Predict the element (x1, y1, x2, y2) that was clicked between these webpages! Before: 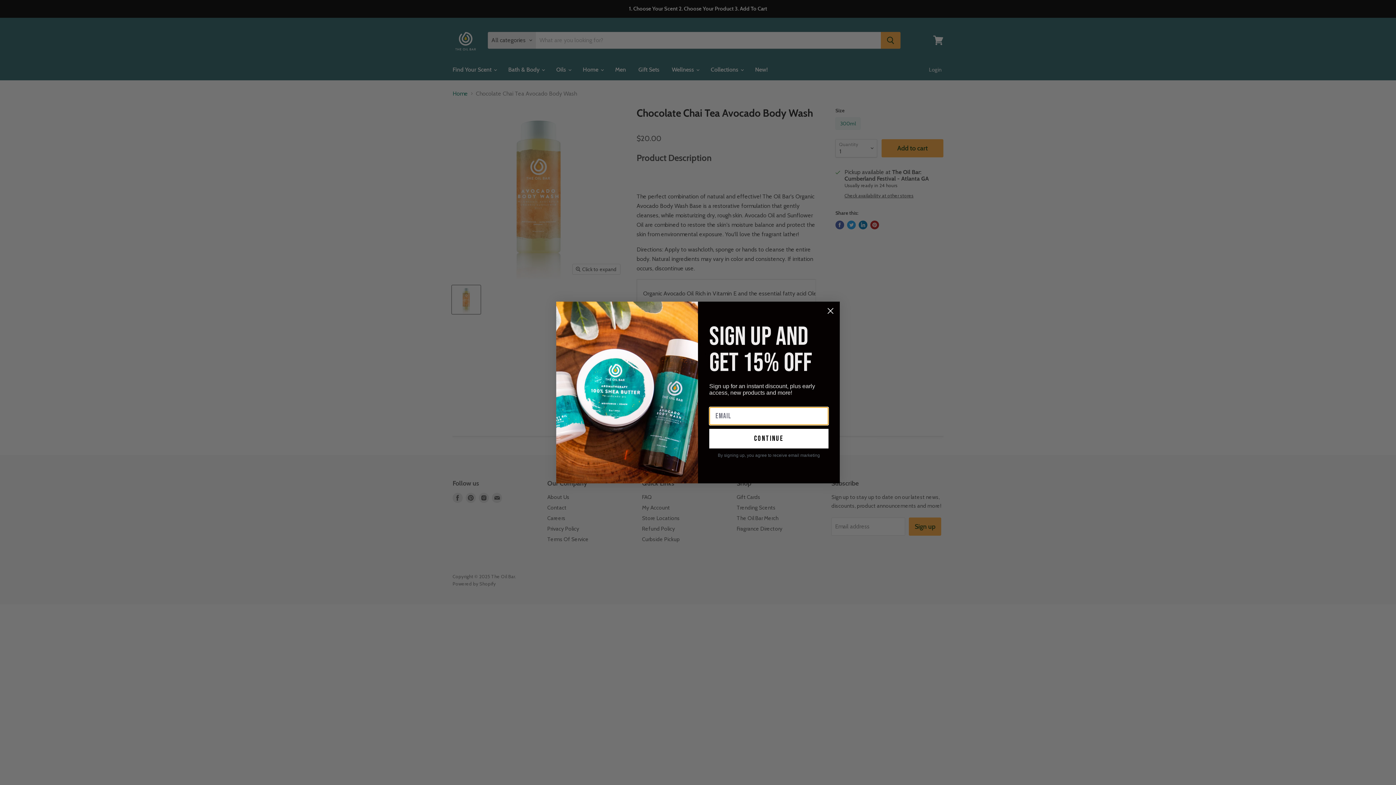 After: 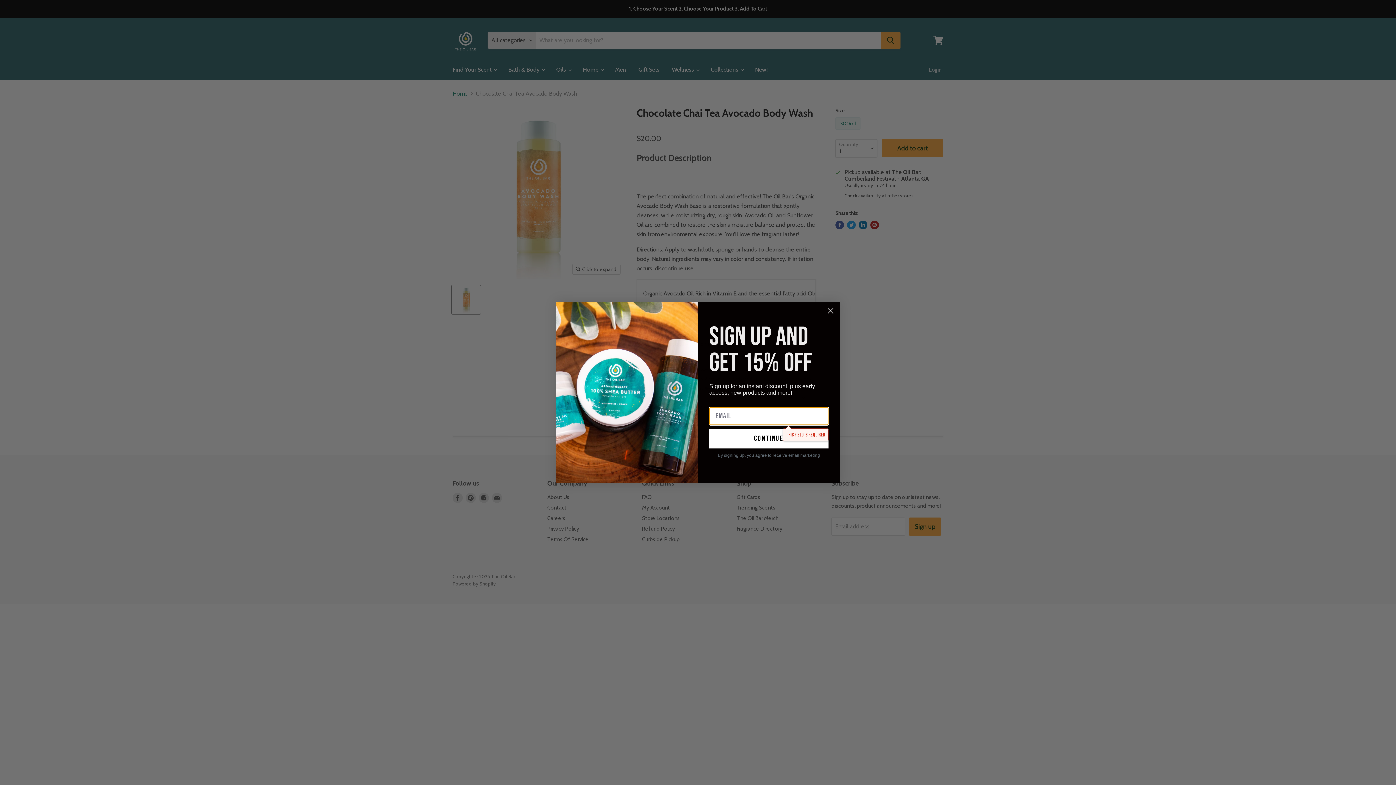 Action: bbox: (709, 429, 828, 448) label: continue